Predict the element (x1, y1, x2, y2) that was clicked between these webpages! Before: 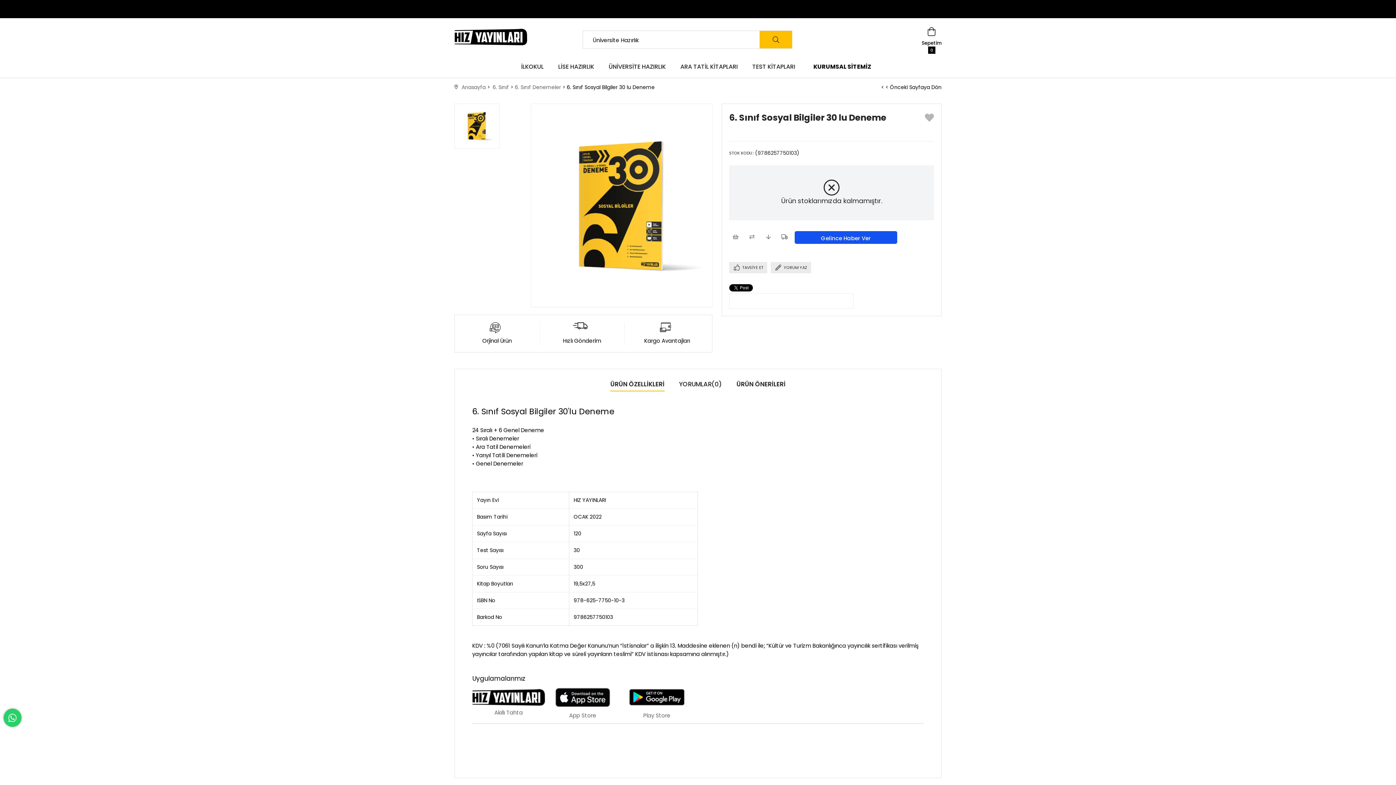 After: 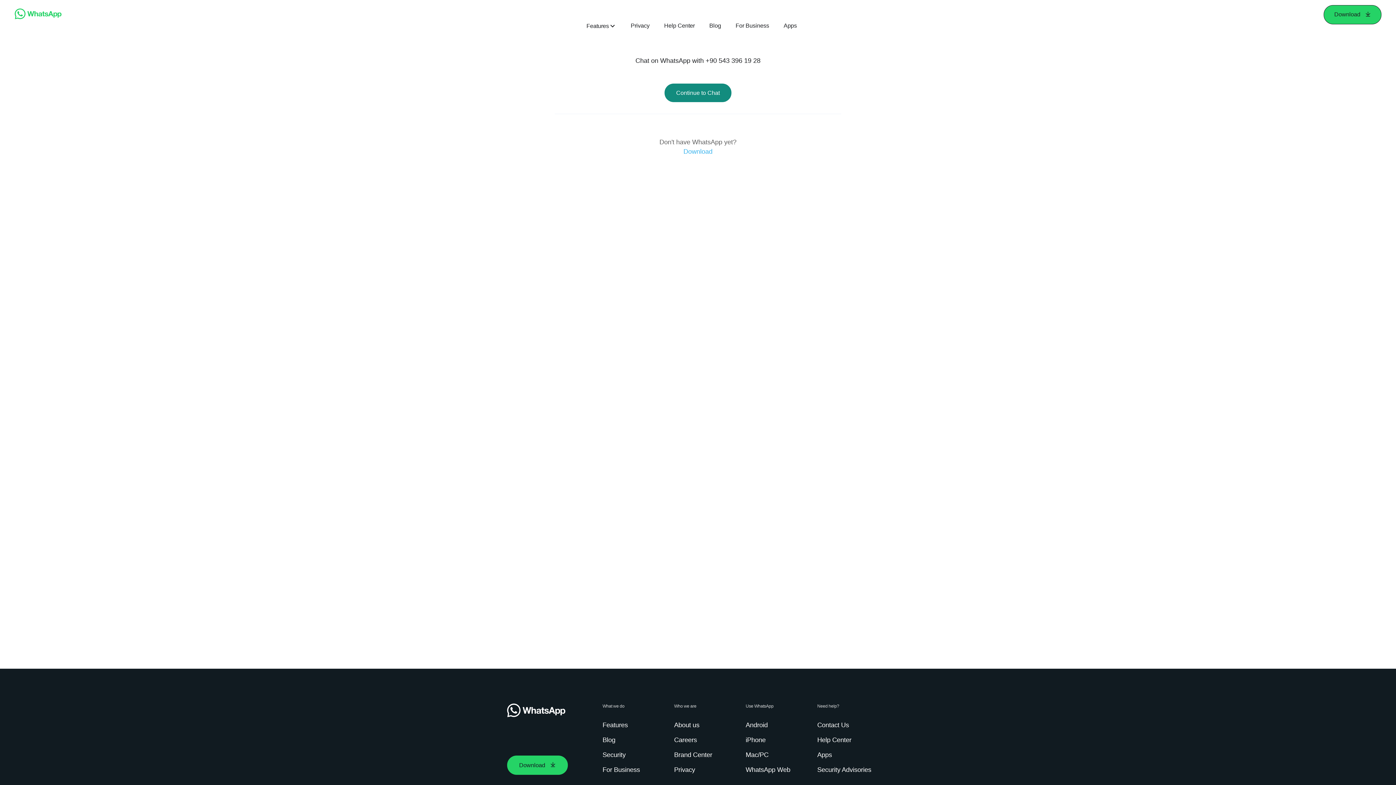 Action: bbox: (3, 709, 21, 727)